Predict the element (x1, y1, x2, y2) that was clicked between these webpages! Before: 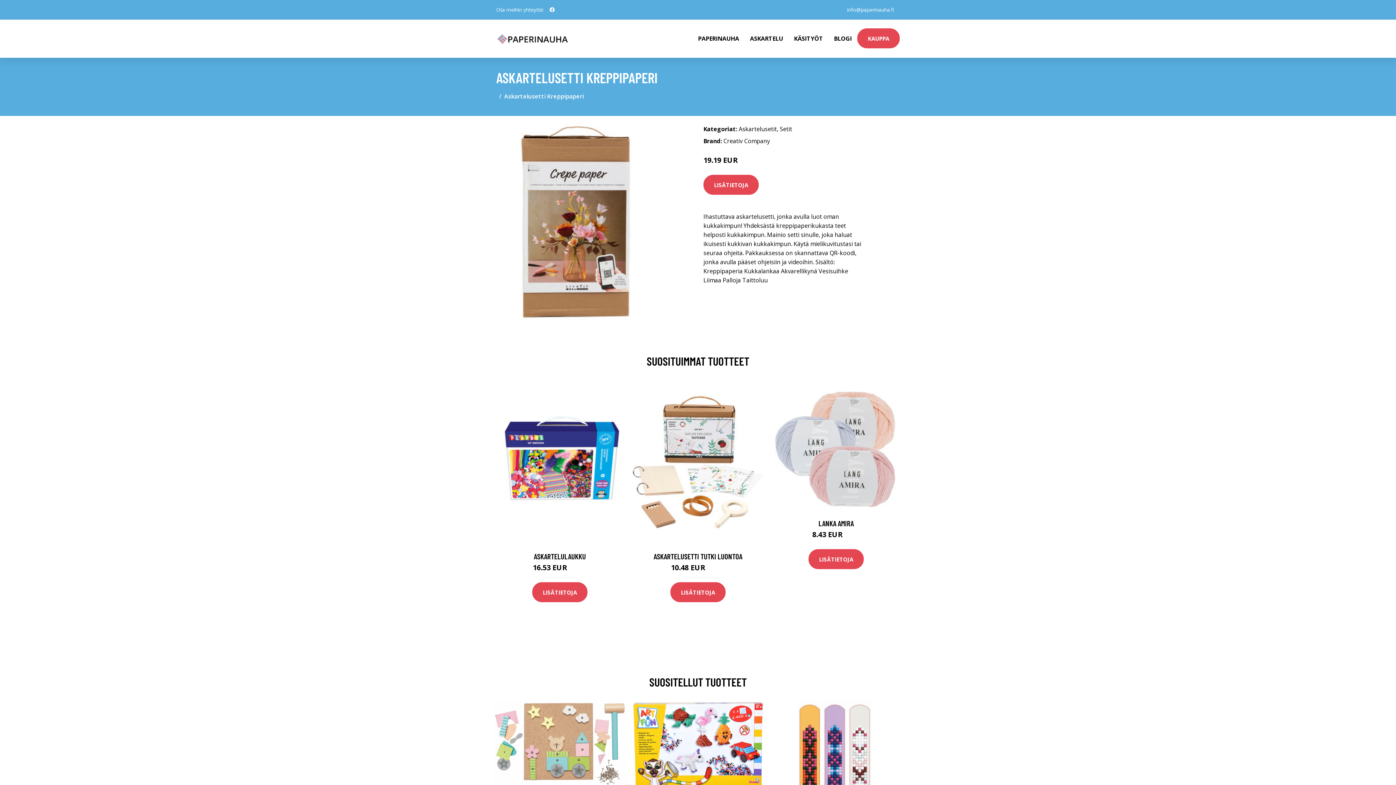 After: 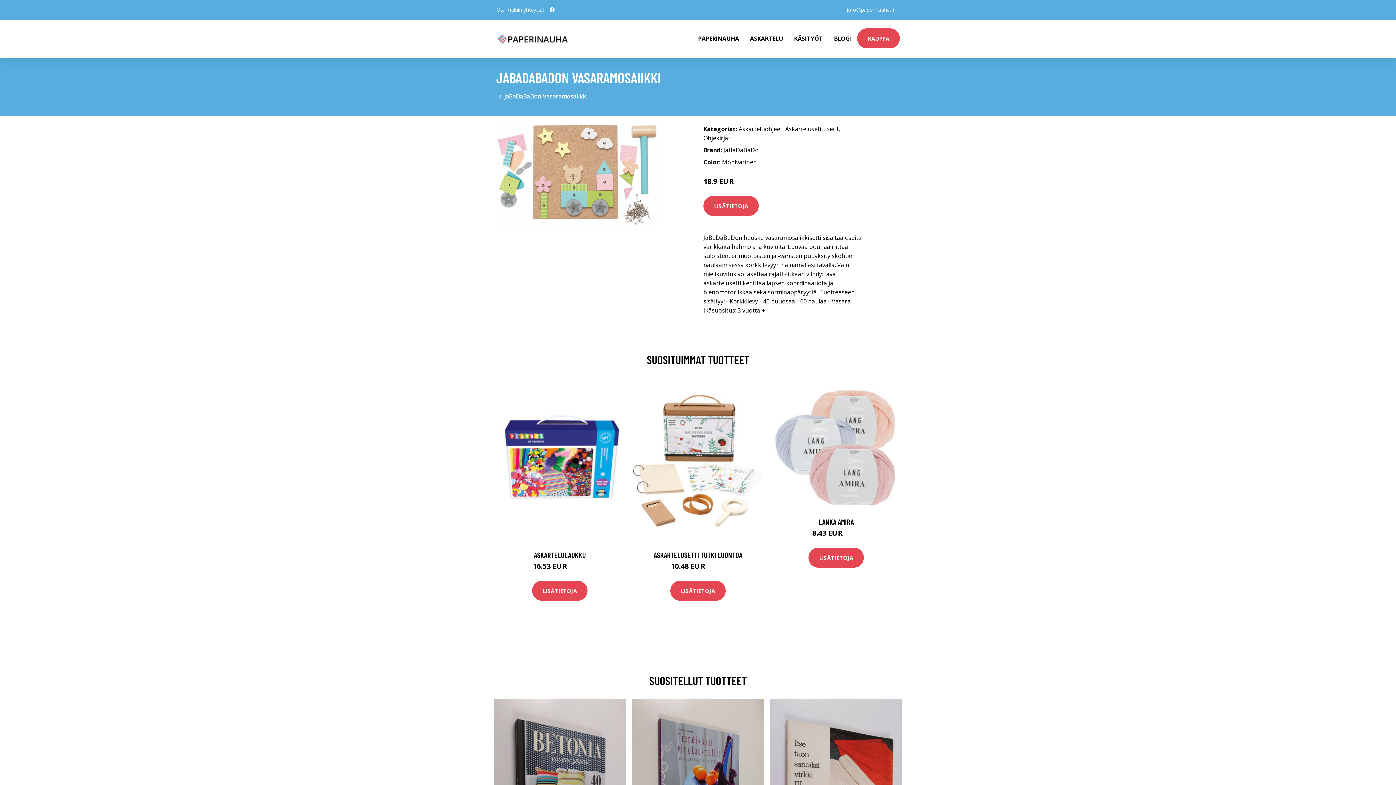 Action: bbox: (493, 700, 626, 785)